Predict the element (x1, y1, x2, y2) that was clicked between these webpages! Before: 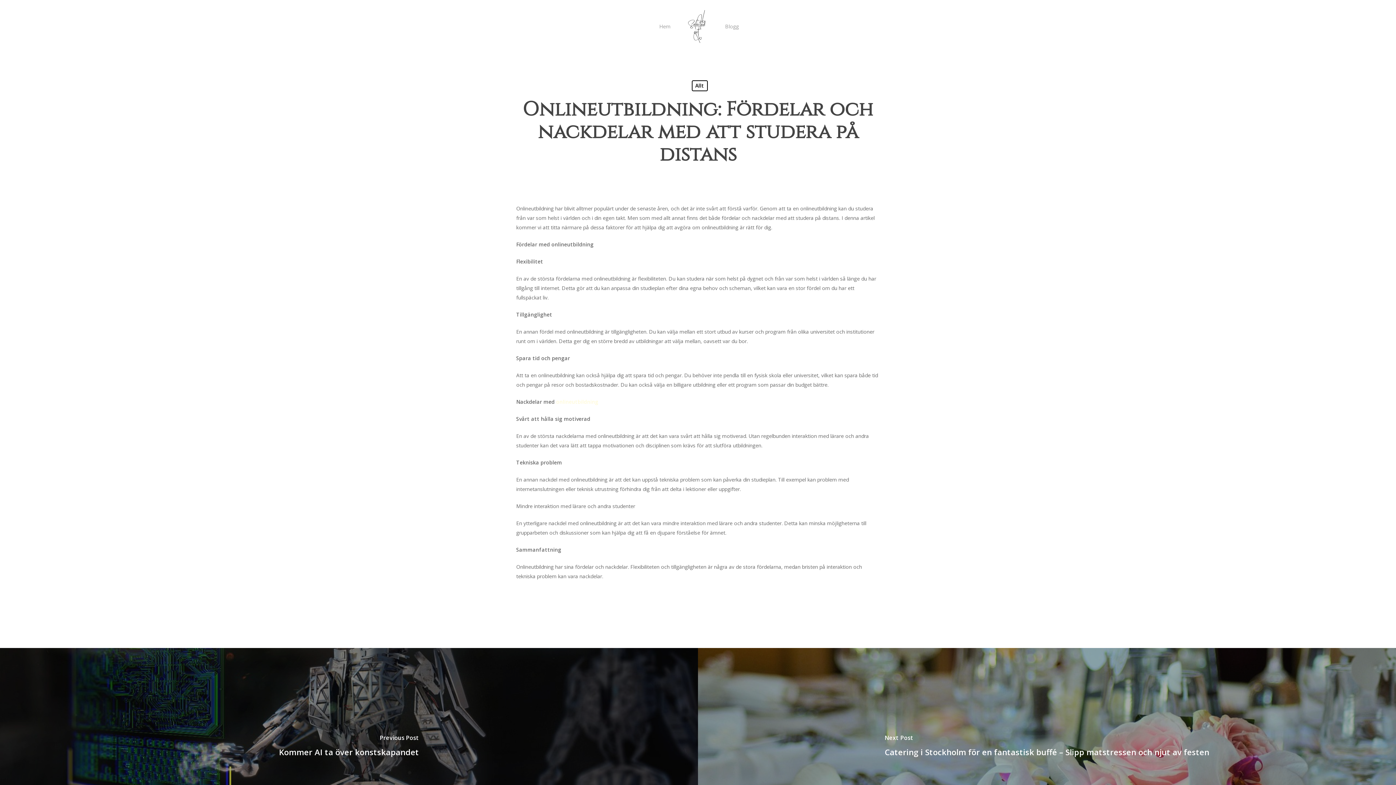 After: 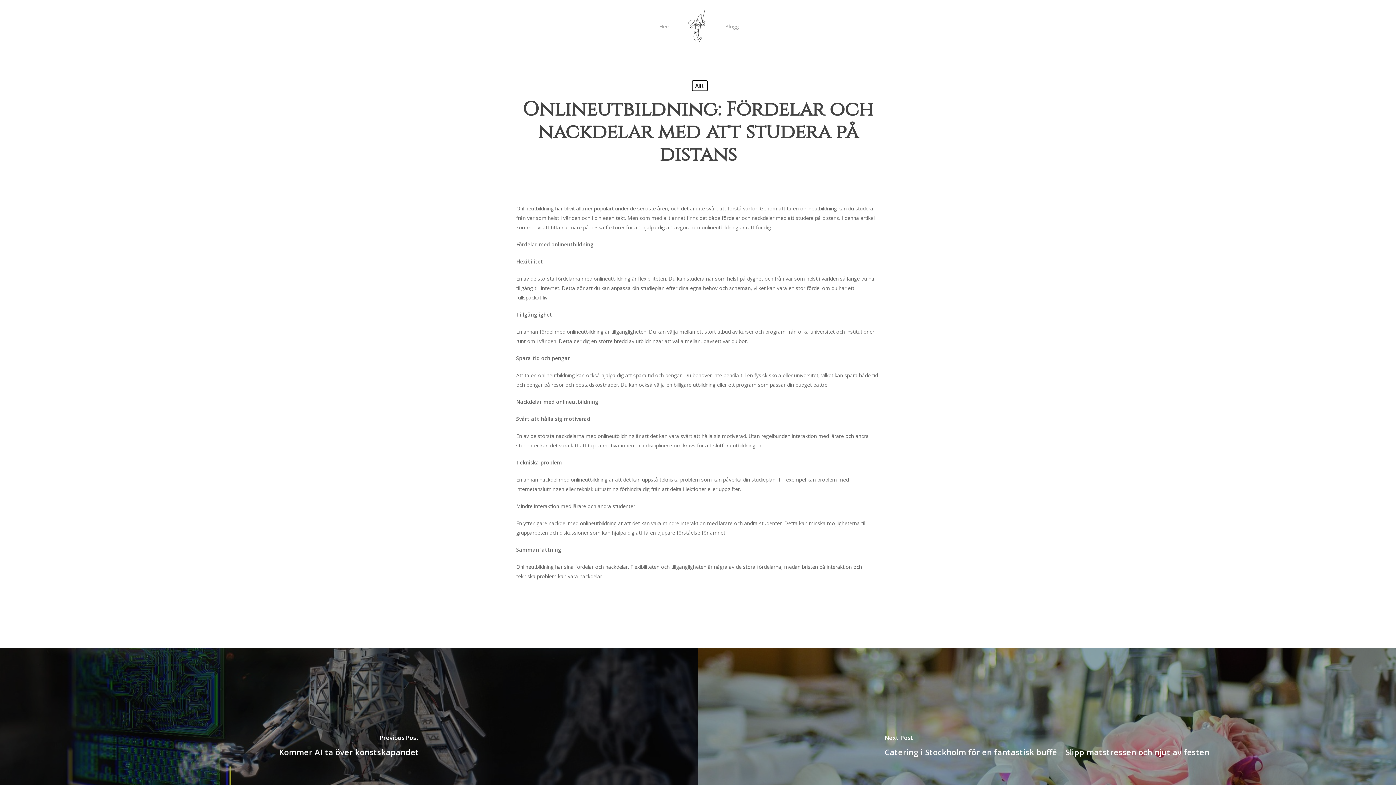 Action: bbox: (556, 398, 598, 405) label: onlineutbildning